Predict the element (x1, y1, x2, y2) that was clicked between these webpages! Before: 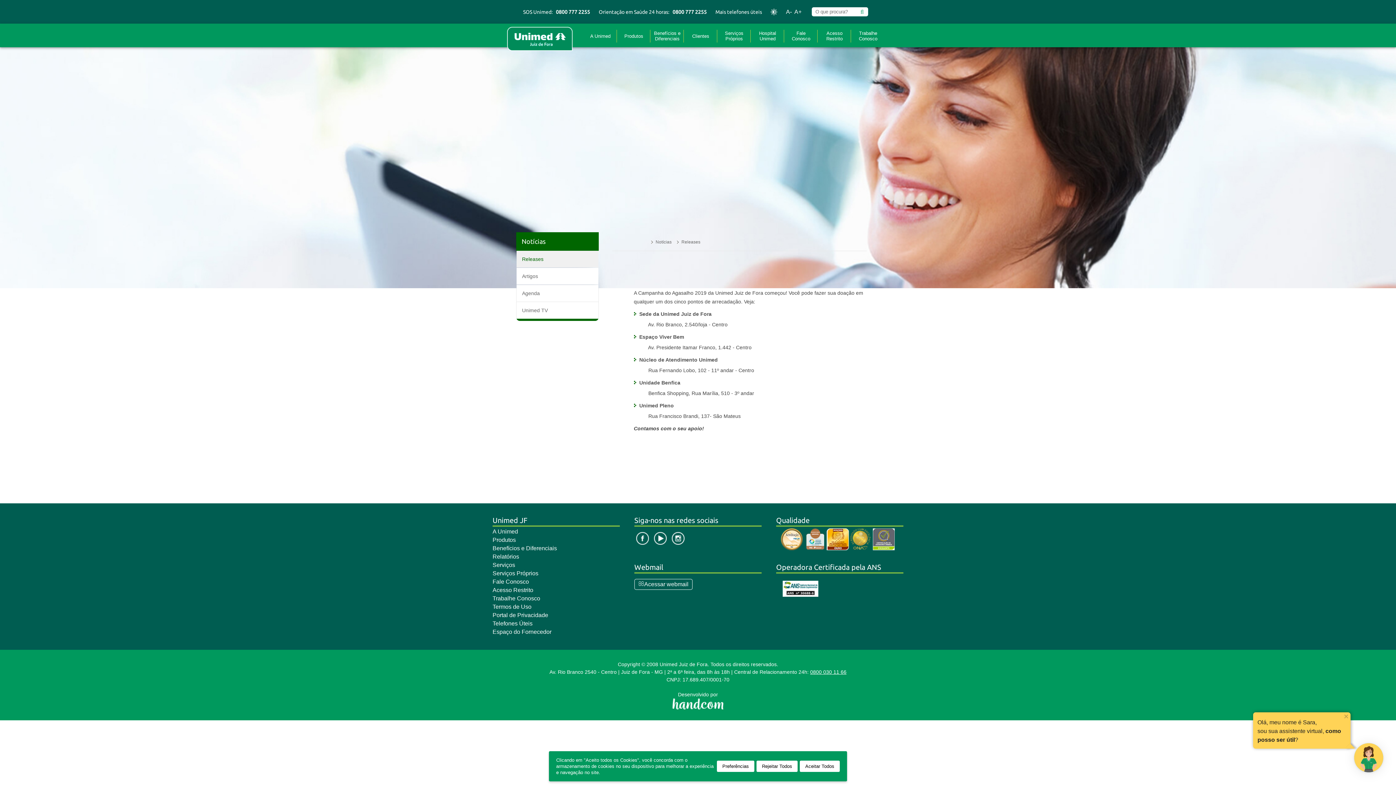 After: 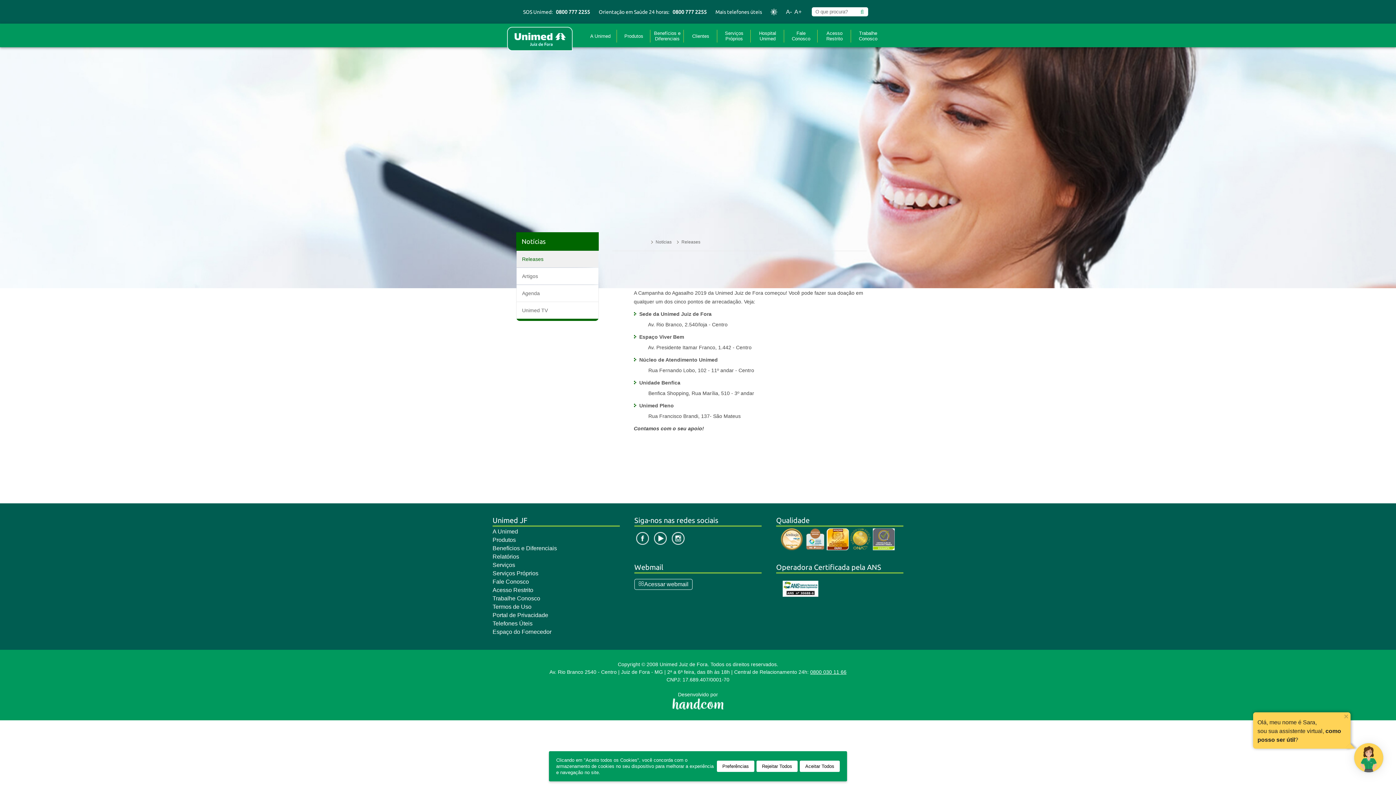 Action: bbox: (782, 592, 818, 598)